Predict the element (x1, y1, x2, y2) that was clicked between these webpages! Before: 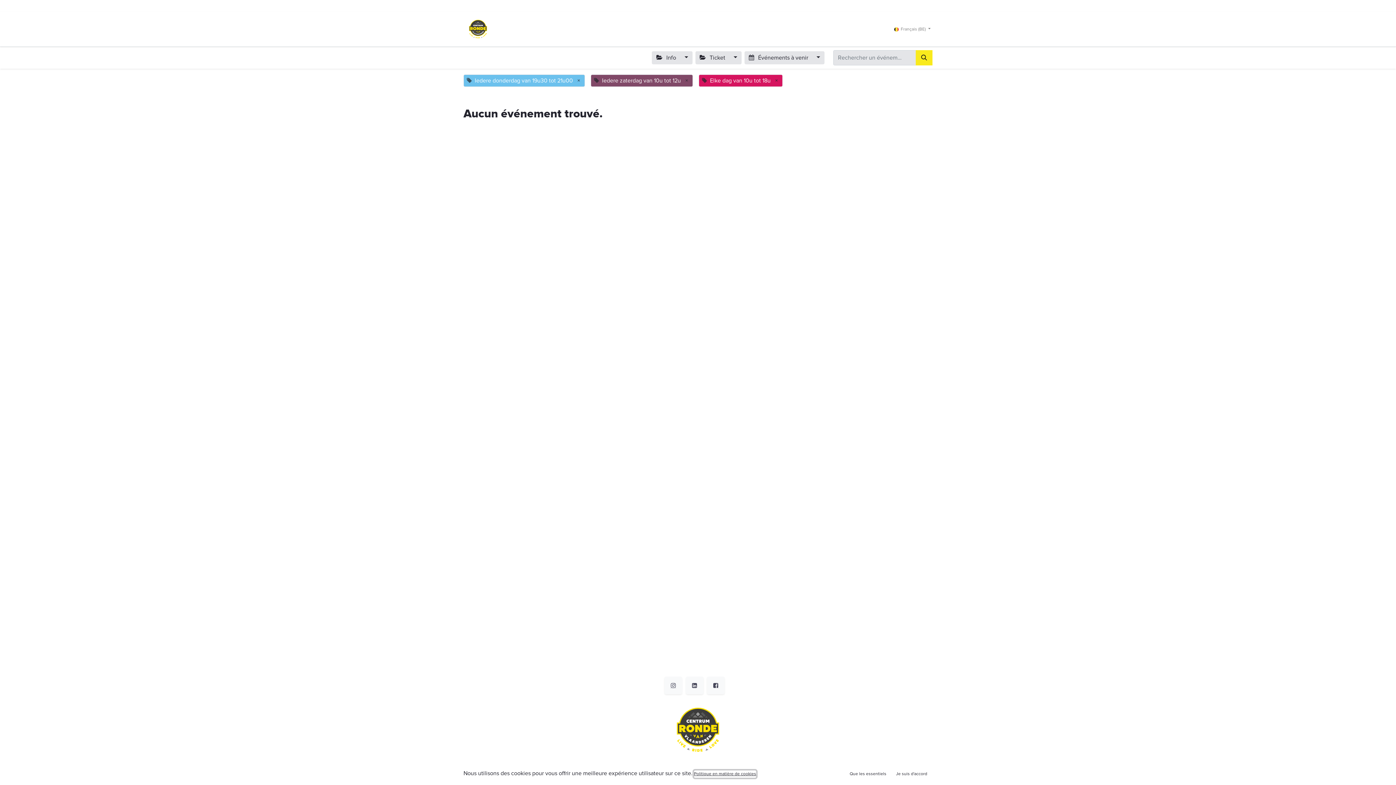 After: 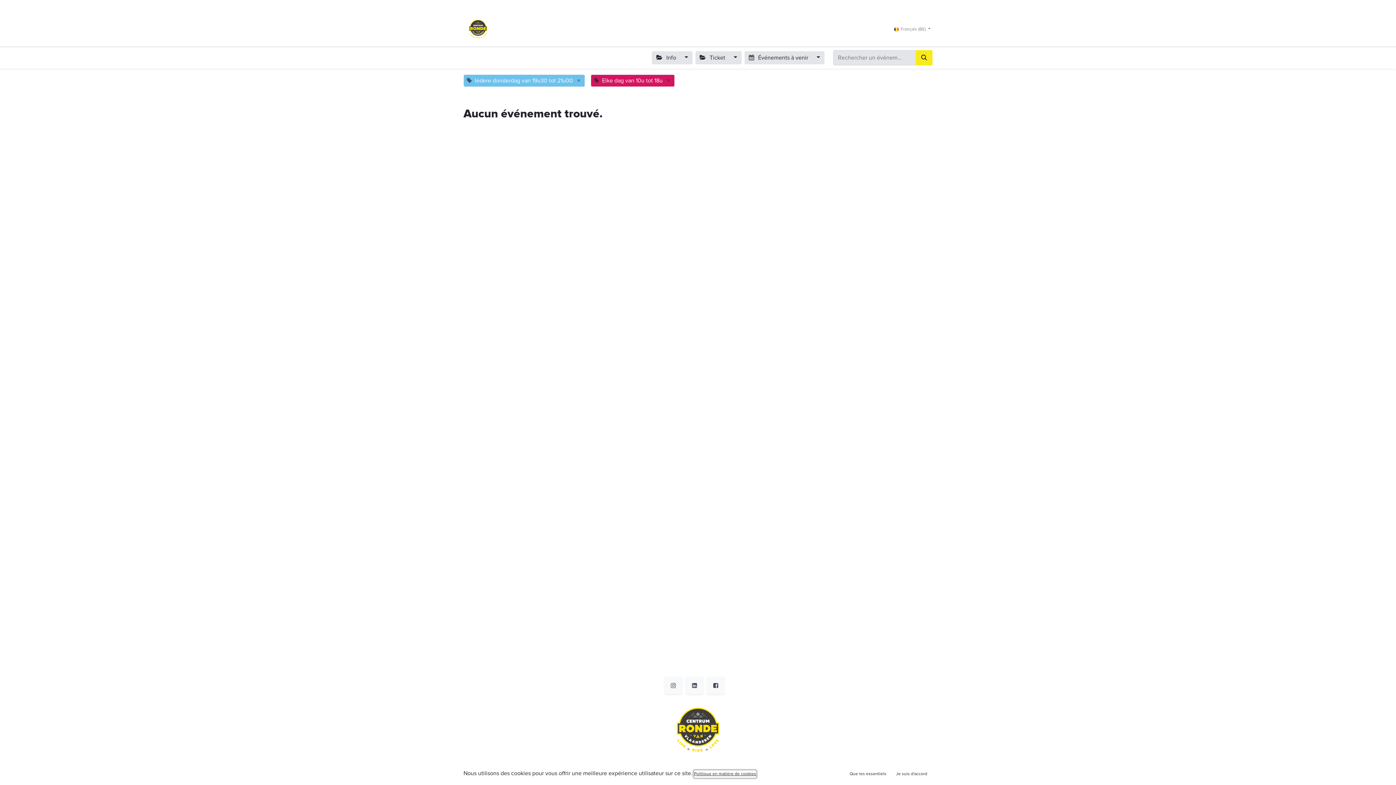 Action: bbox: (681, 74, 692, 86) label: ×